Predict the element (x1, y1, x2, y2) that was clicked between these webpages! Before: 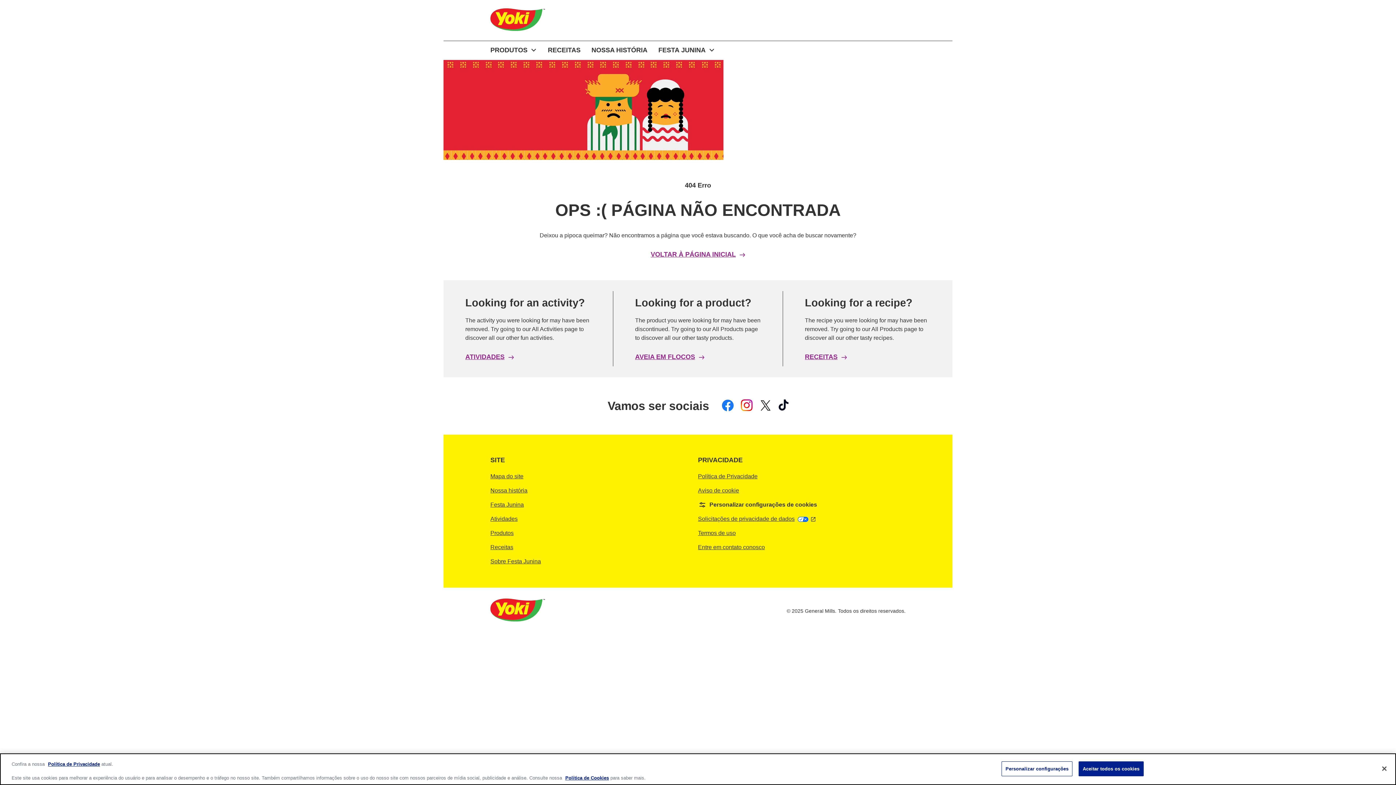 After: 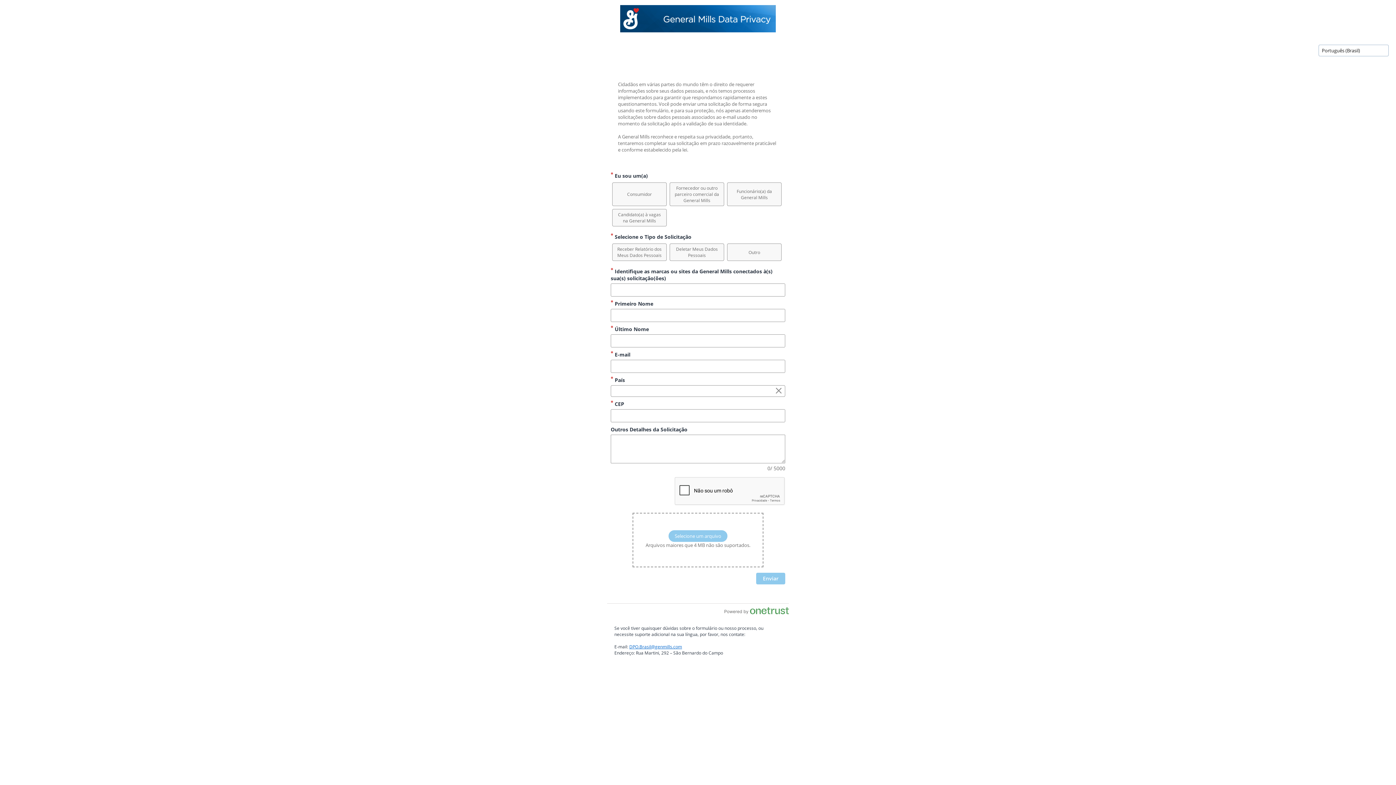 Action: bbox: (698, 516, 815, 522) label: Solicitações de privacidade de dados
, Lei de privacidade do consumidor da Califórnia
, abrir em uma nova aba